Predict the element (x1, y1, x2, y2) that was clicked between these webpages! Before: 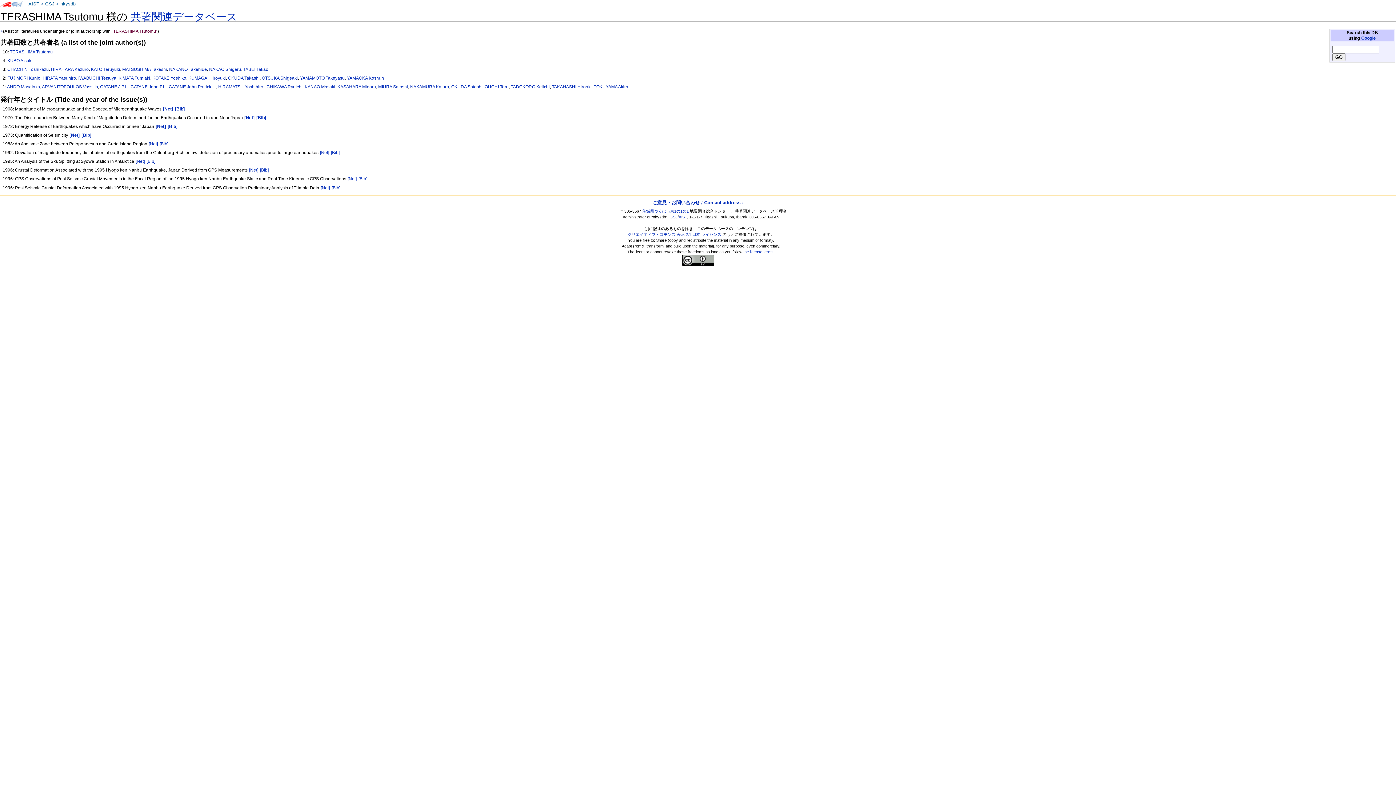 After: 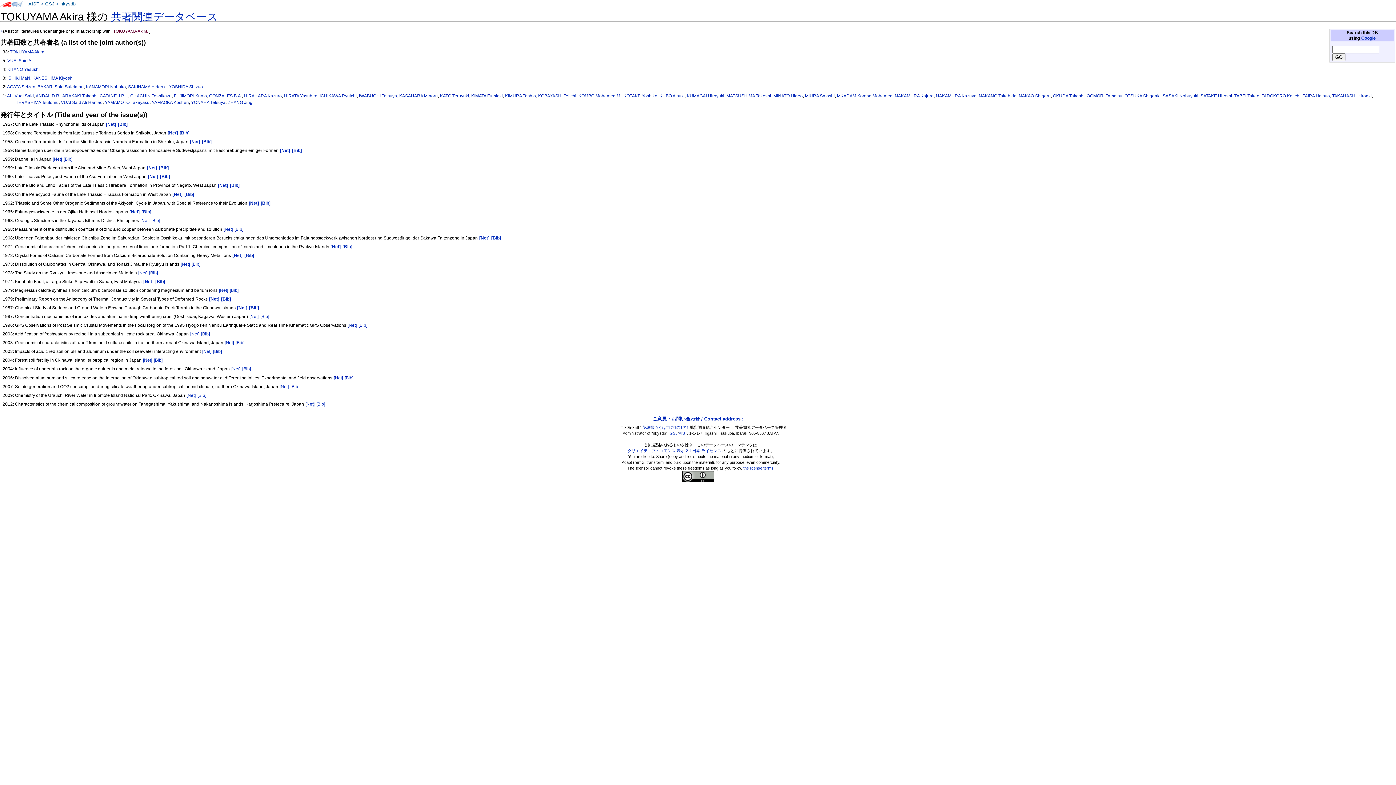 Action: label: TOKUYAMA Akira bbox: (593, 84, 628, 89)